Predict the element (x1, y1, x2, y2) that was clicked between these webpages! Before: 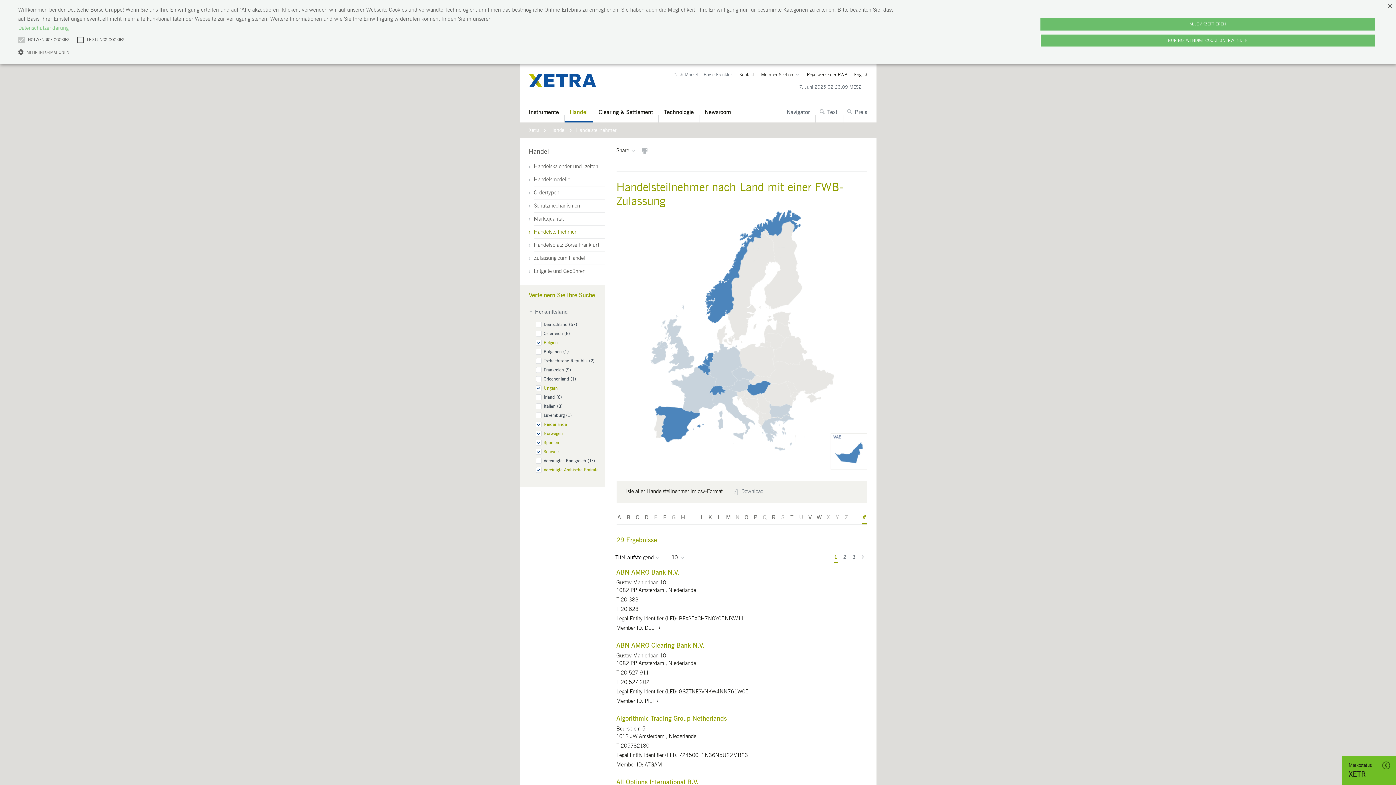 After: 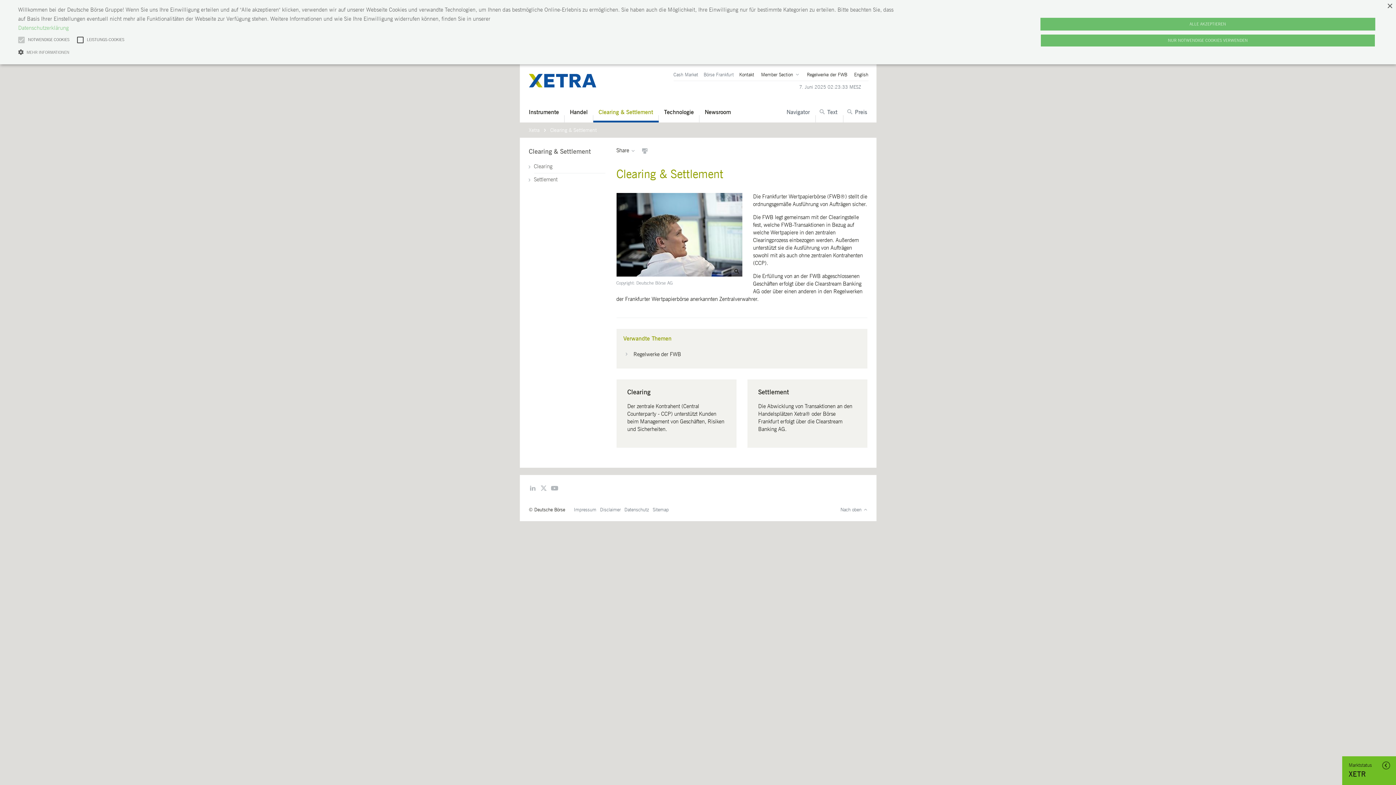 Action: bbox: (593, 103, 658, 122) label: Clearing & Settlement